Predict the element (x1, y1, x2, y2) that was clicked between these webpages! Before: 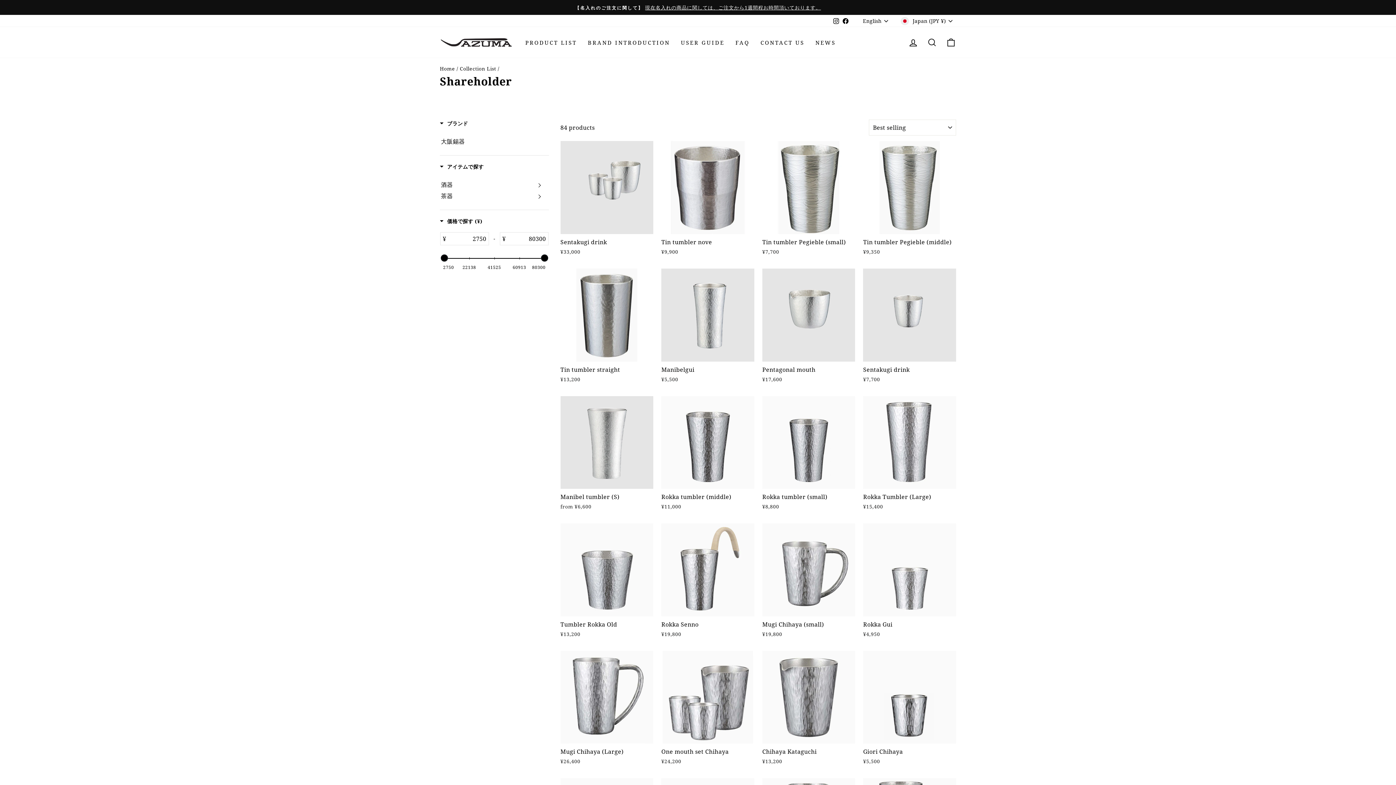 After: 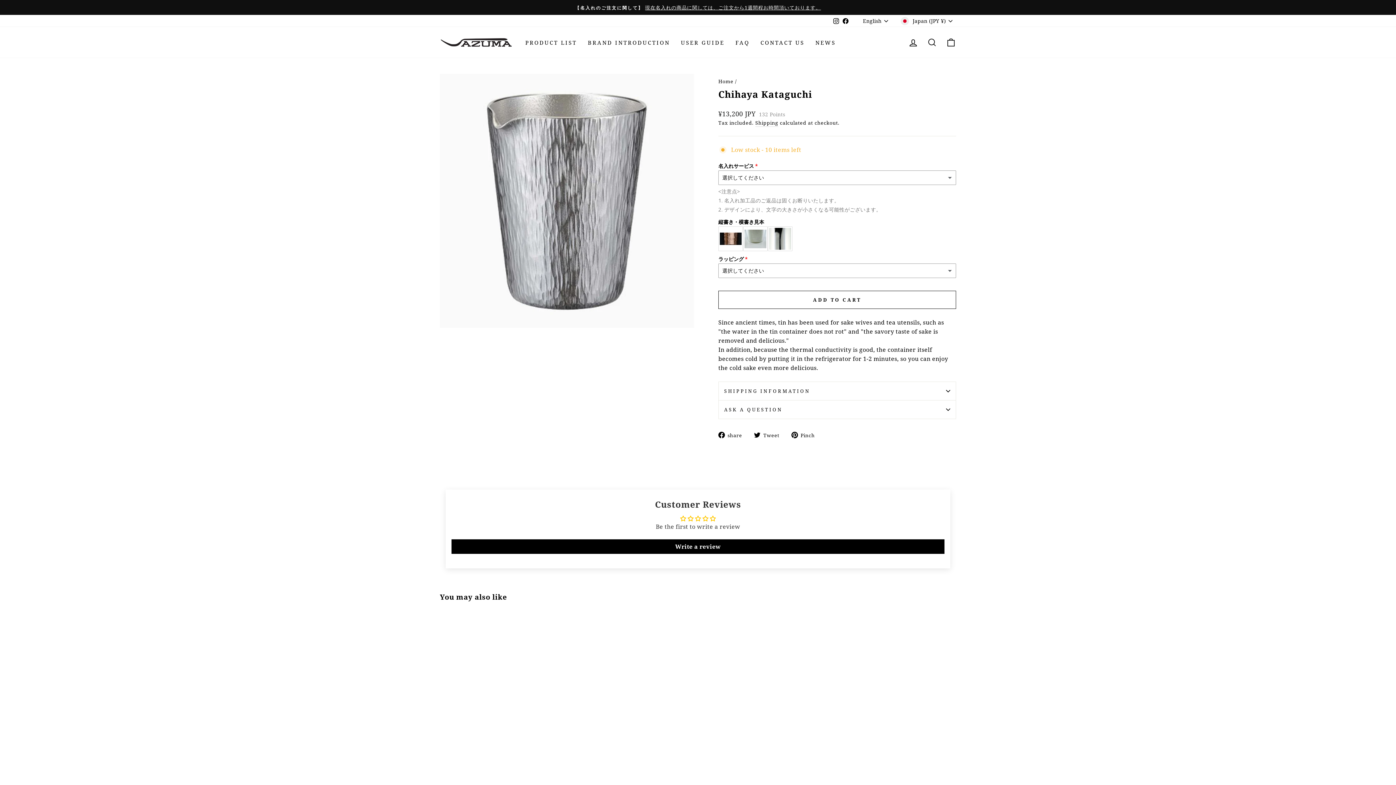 Action: label: Chihaya Kataguchi
¥13,200 bbox: (762, 651, 855, 767)